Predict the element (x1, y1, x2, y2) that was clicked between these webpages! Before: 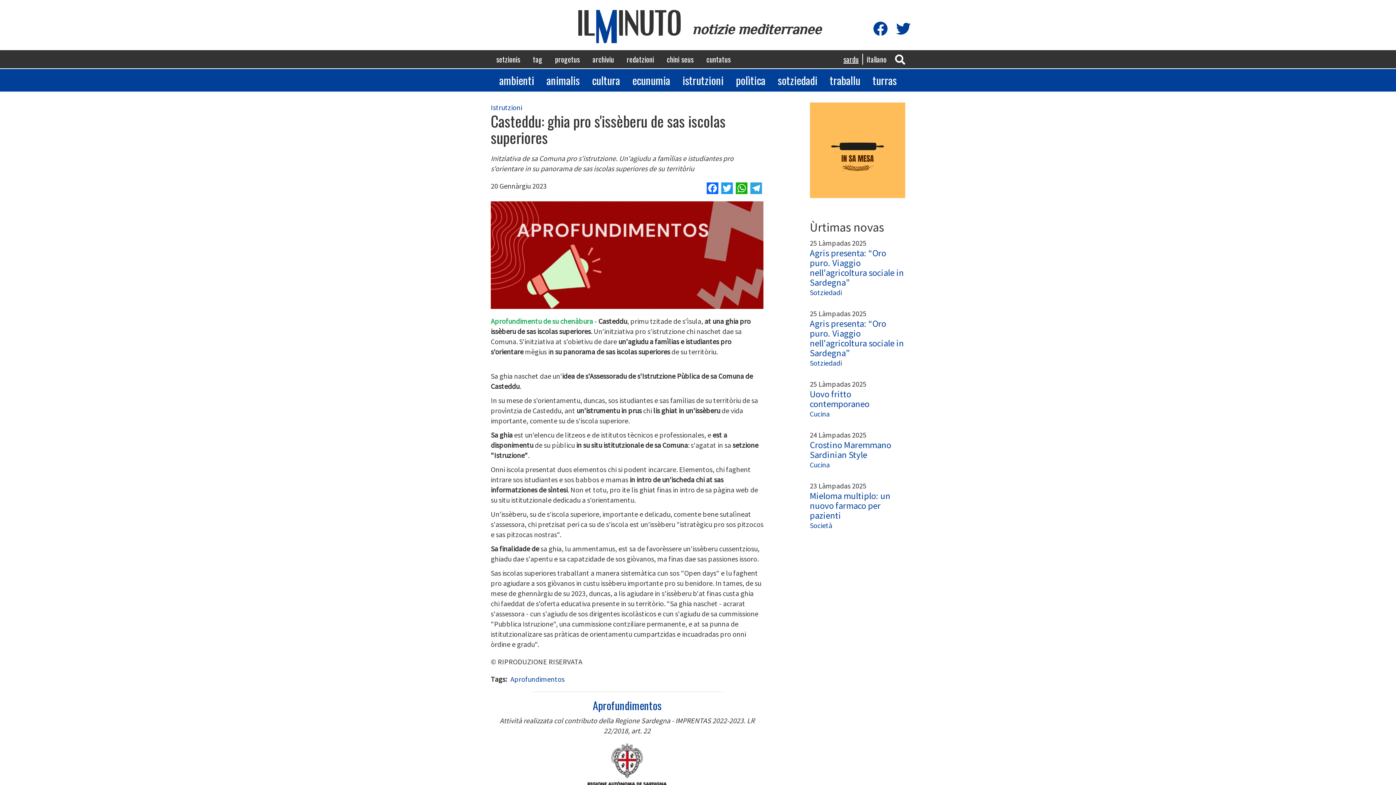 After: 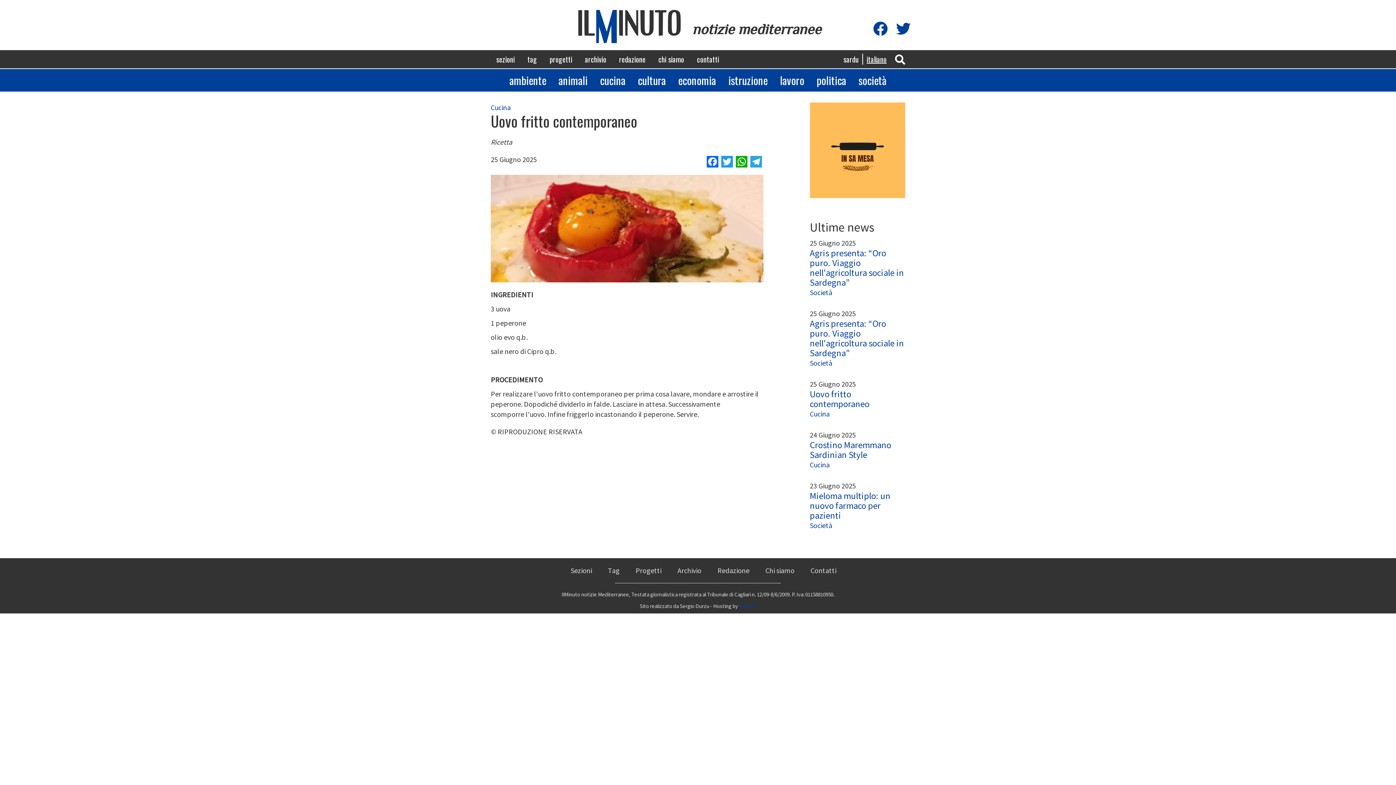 Action: label: Uovo fritto contemporaneo bbox: (810, 388, 869, 409)